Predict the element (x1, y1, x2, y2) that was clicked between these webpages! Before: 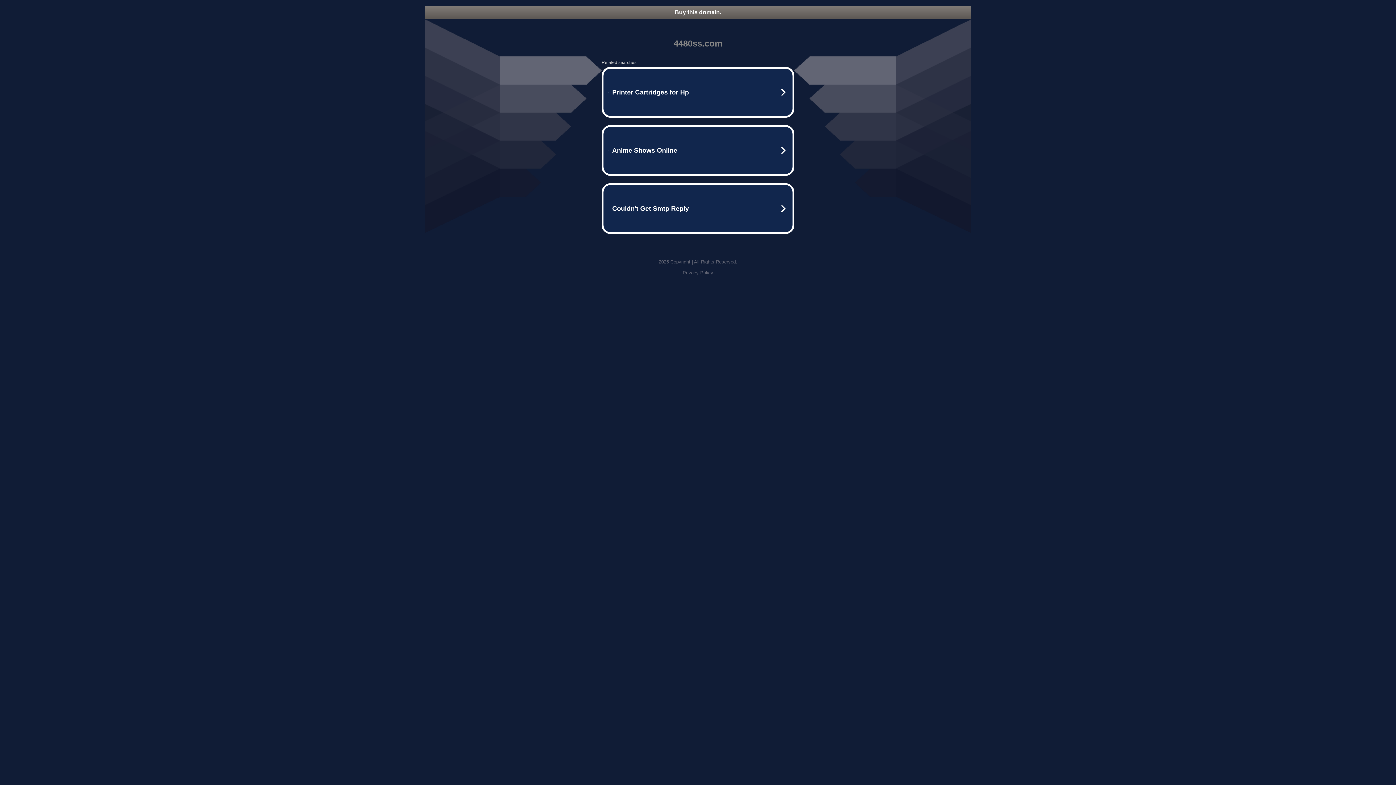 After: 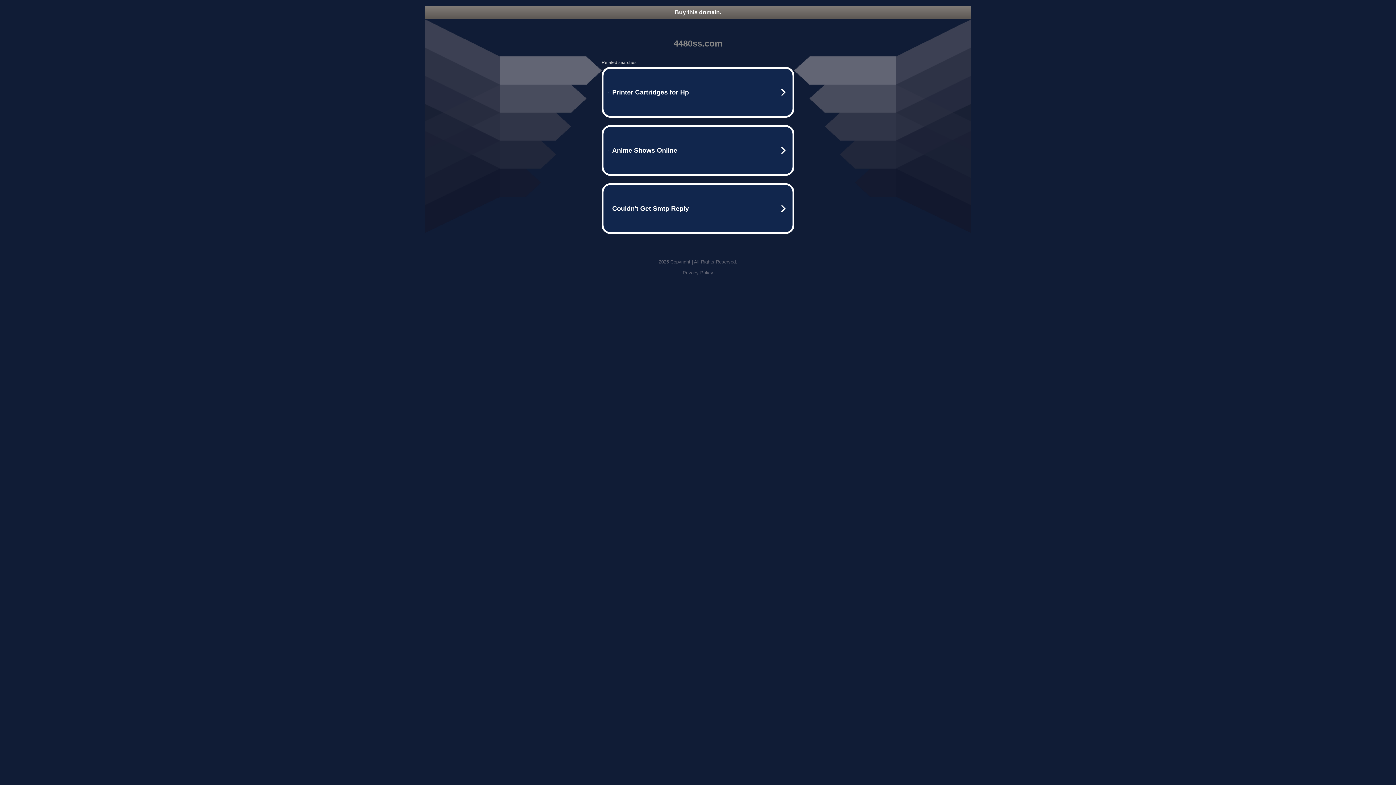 Action: bbox: (425, 5, 970, 18) label: Buy this domain.